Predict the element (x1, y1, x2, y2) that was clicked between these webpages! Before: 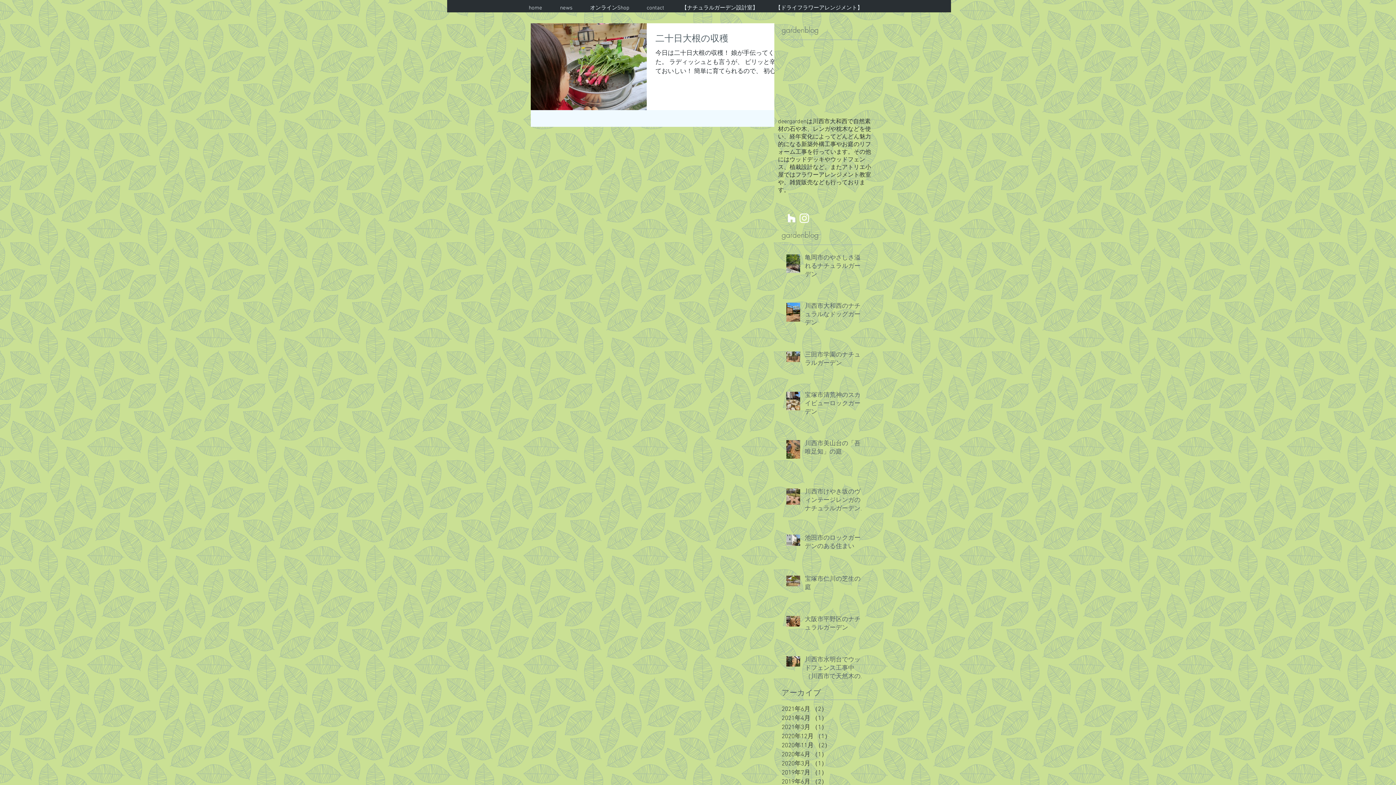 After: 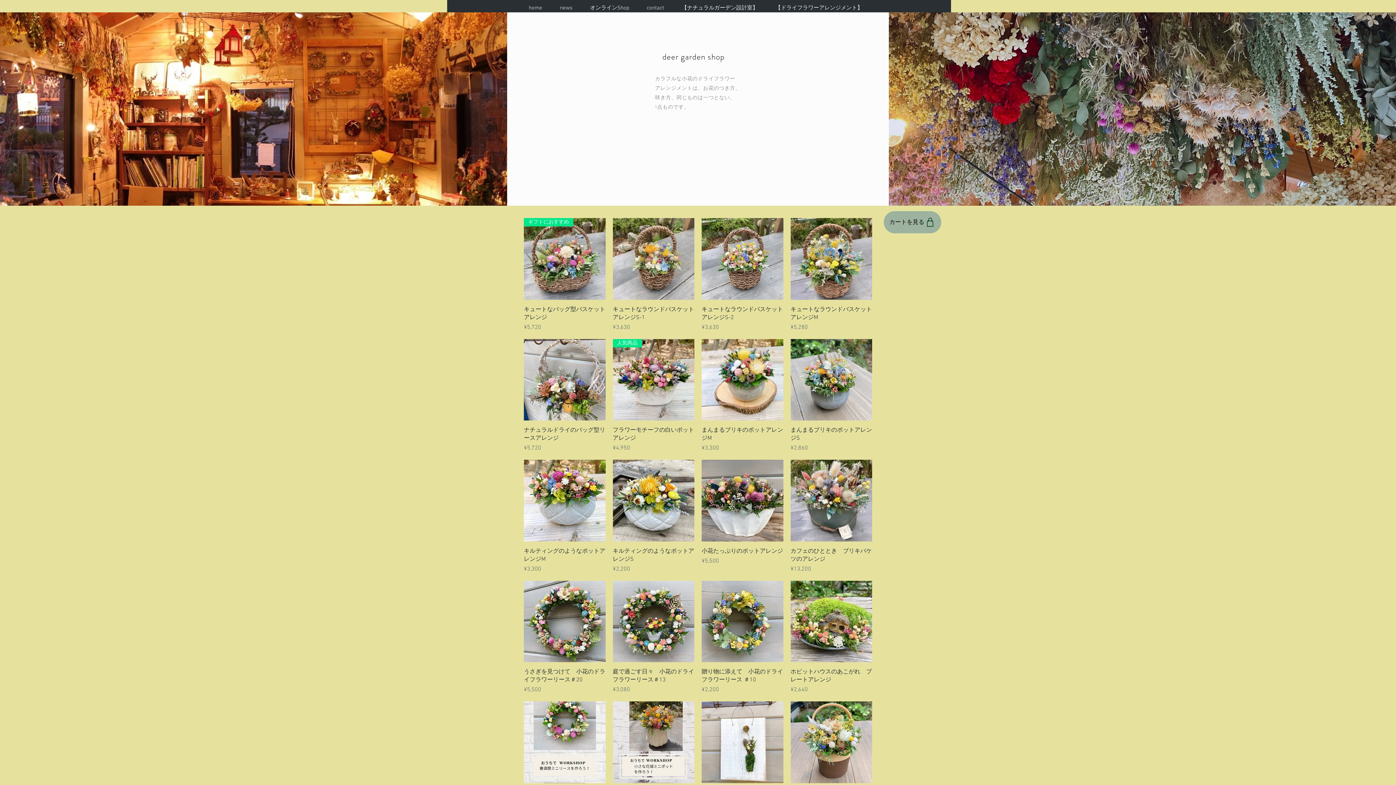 Action: label: オンラインShop bbox: (581, 3, 638, 12)